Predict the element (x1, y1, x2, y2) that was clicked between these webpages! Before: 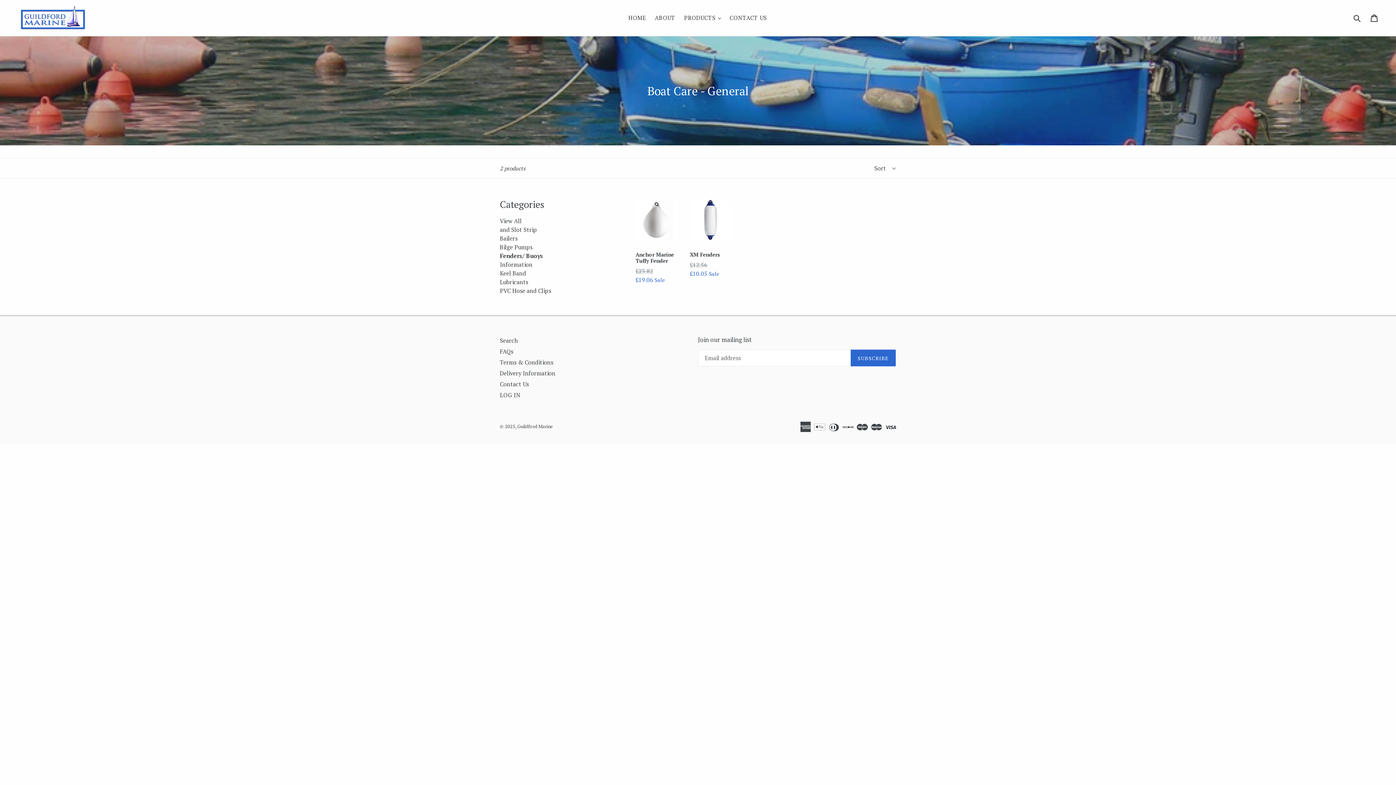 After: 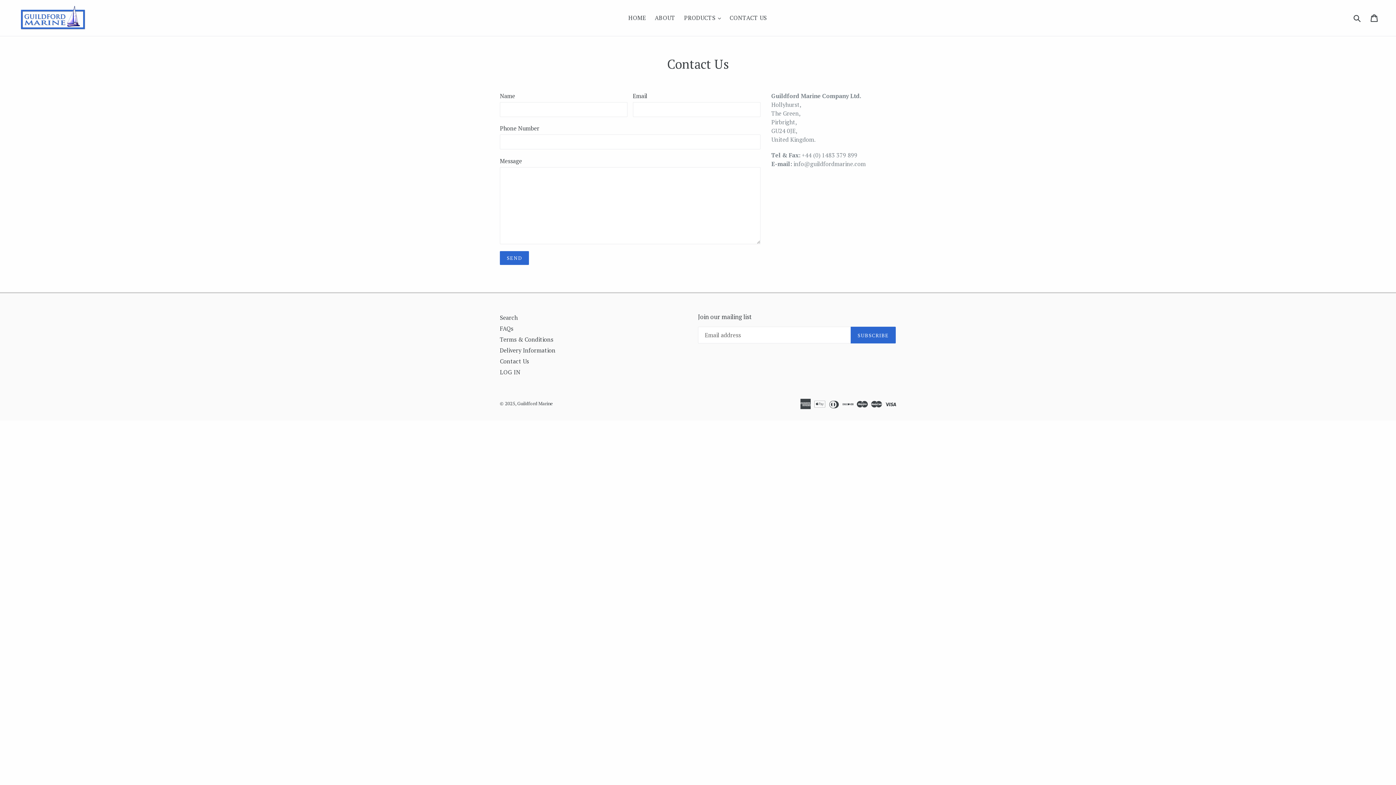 Action: bbox: (500, 380, 529, 388) label: Contact Us